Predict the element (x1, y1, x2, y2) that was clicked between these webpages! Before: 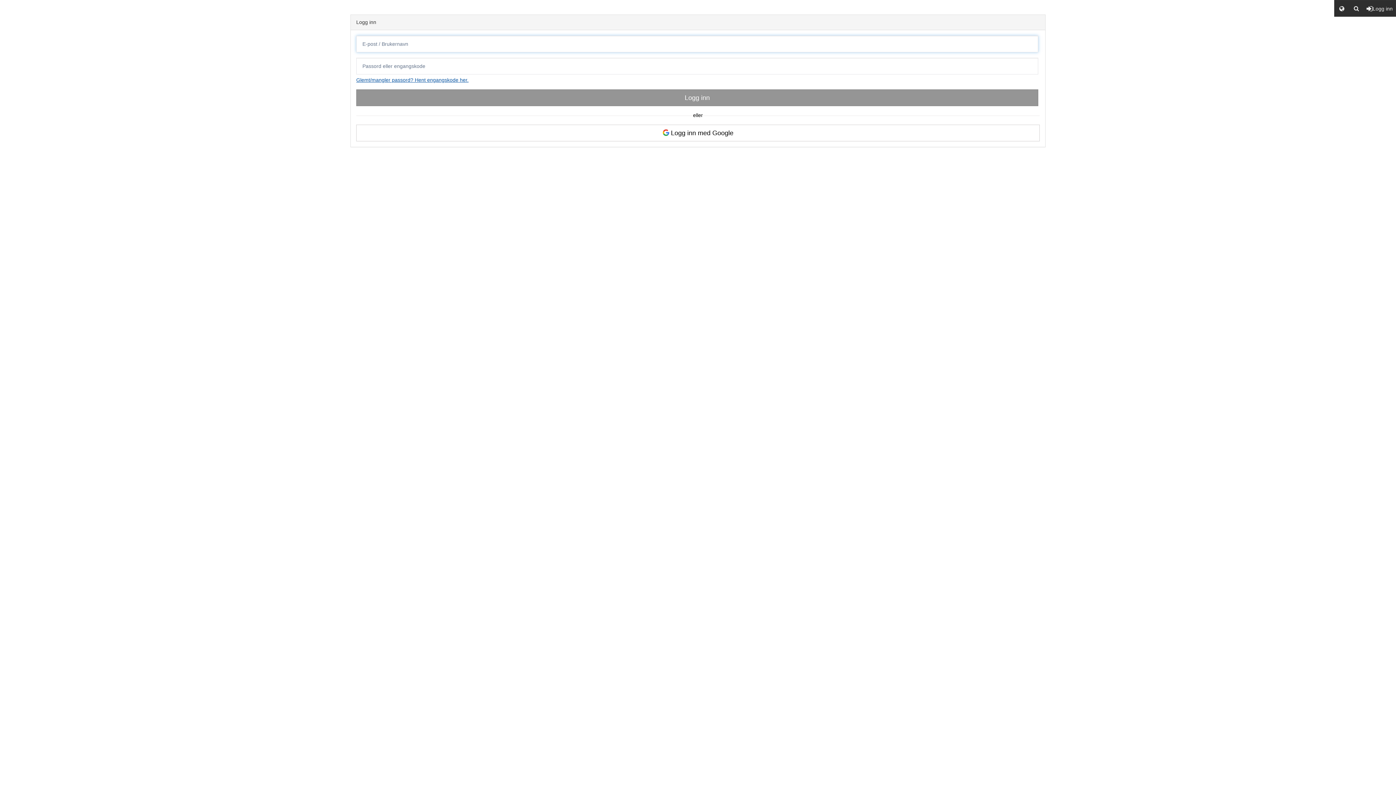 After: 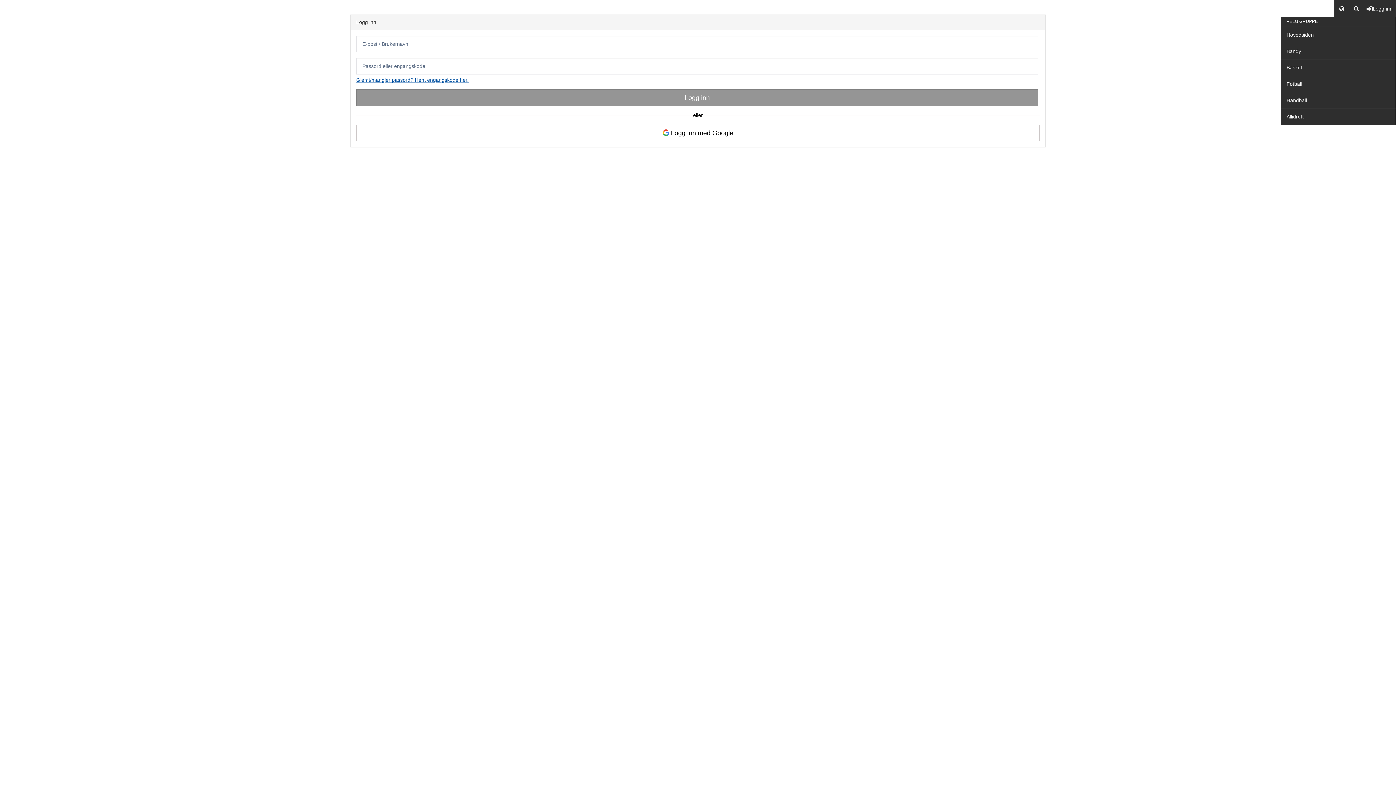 Action: bbox: (1334, 0, 1349, 16)